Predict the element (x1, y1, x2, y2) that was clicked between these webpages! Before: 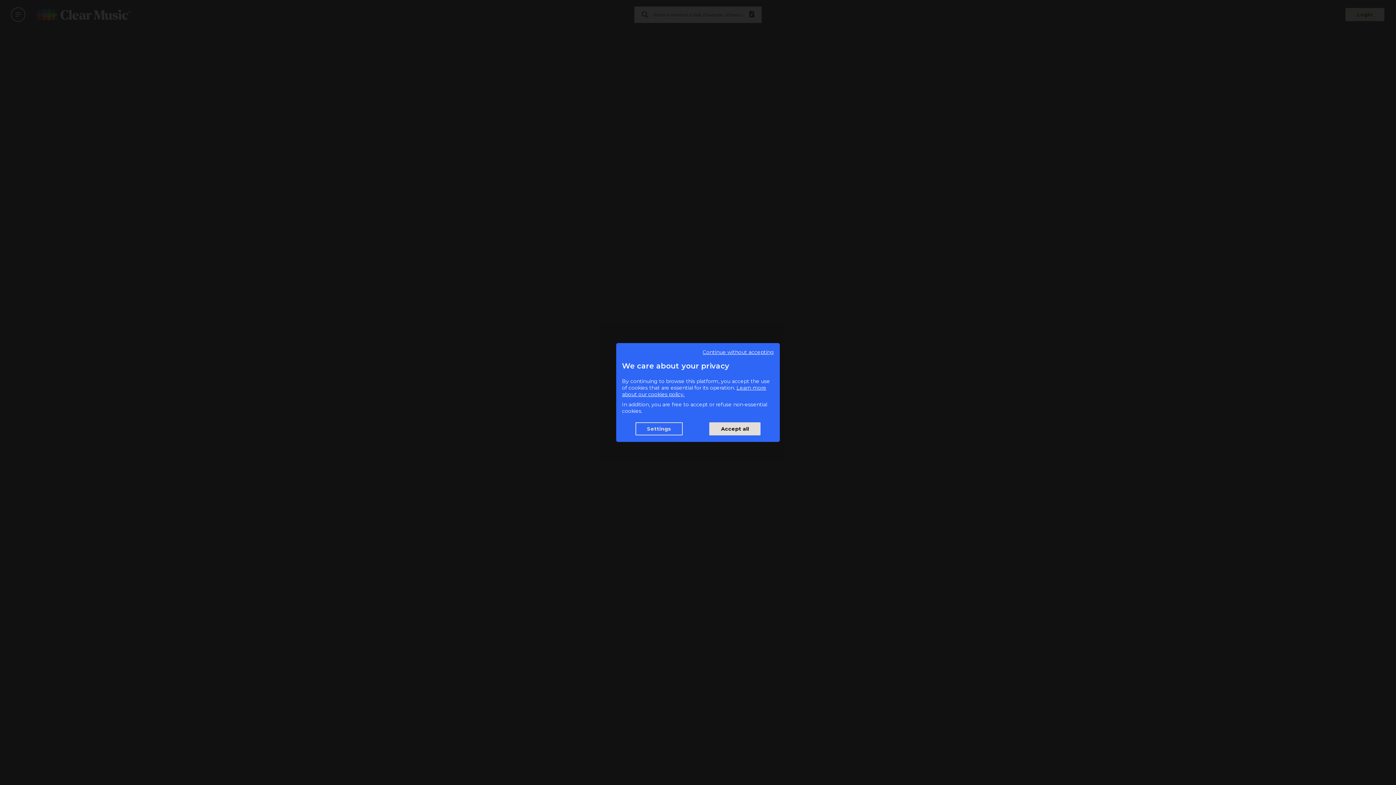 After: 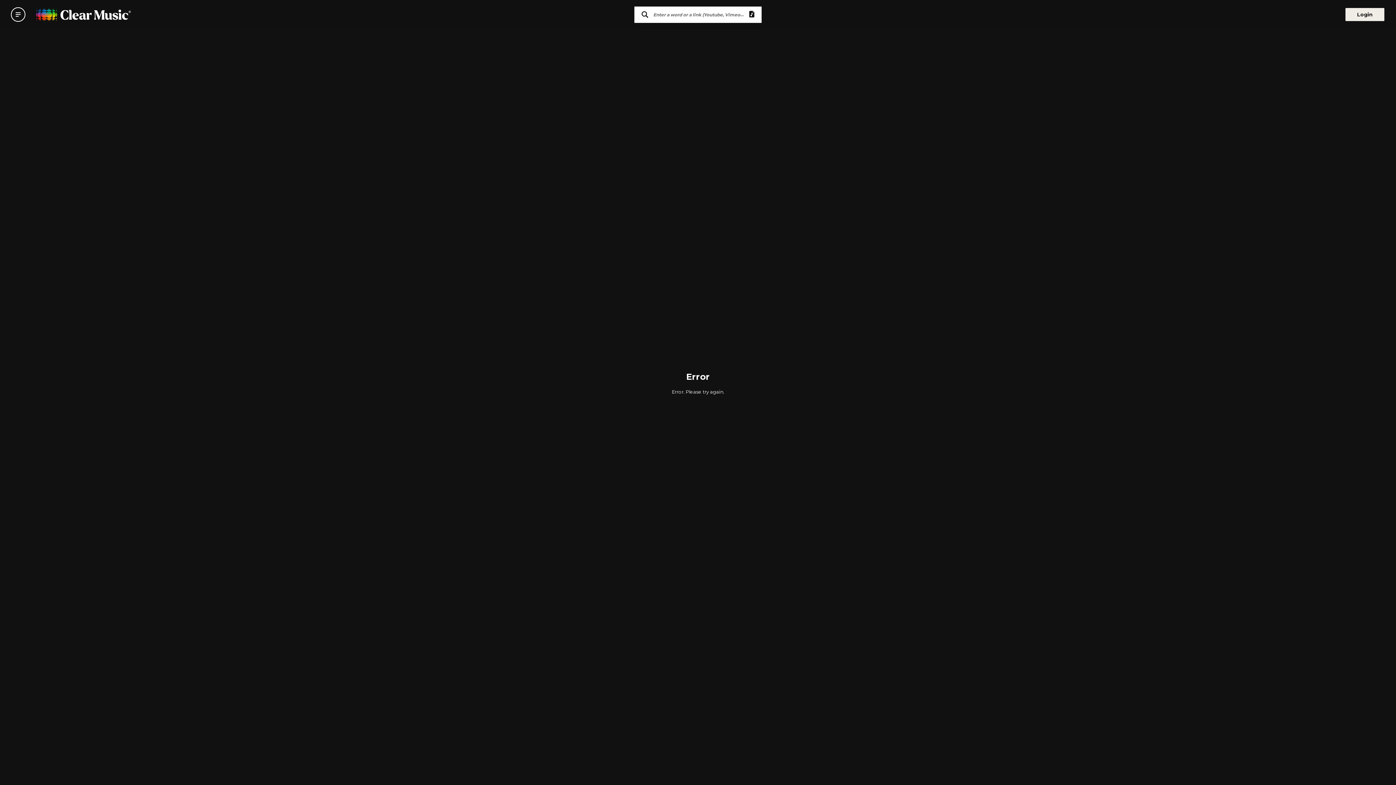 Action: bbox: (708, 421, 761, 436) label: Accept all